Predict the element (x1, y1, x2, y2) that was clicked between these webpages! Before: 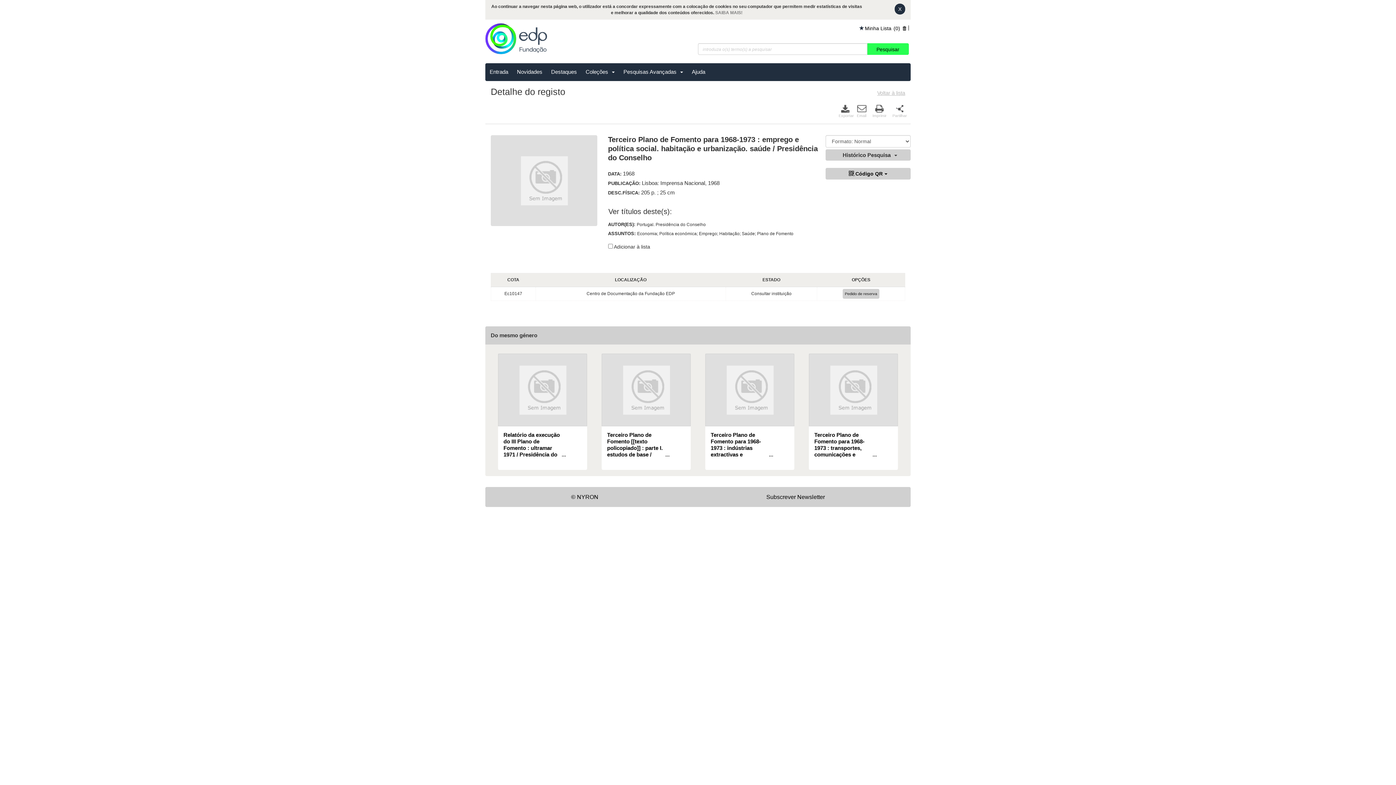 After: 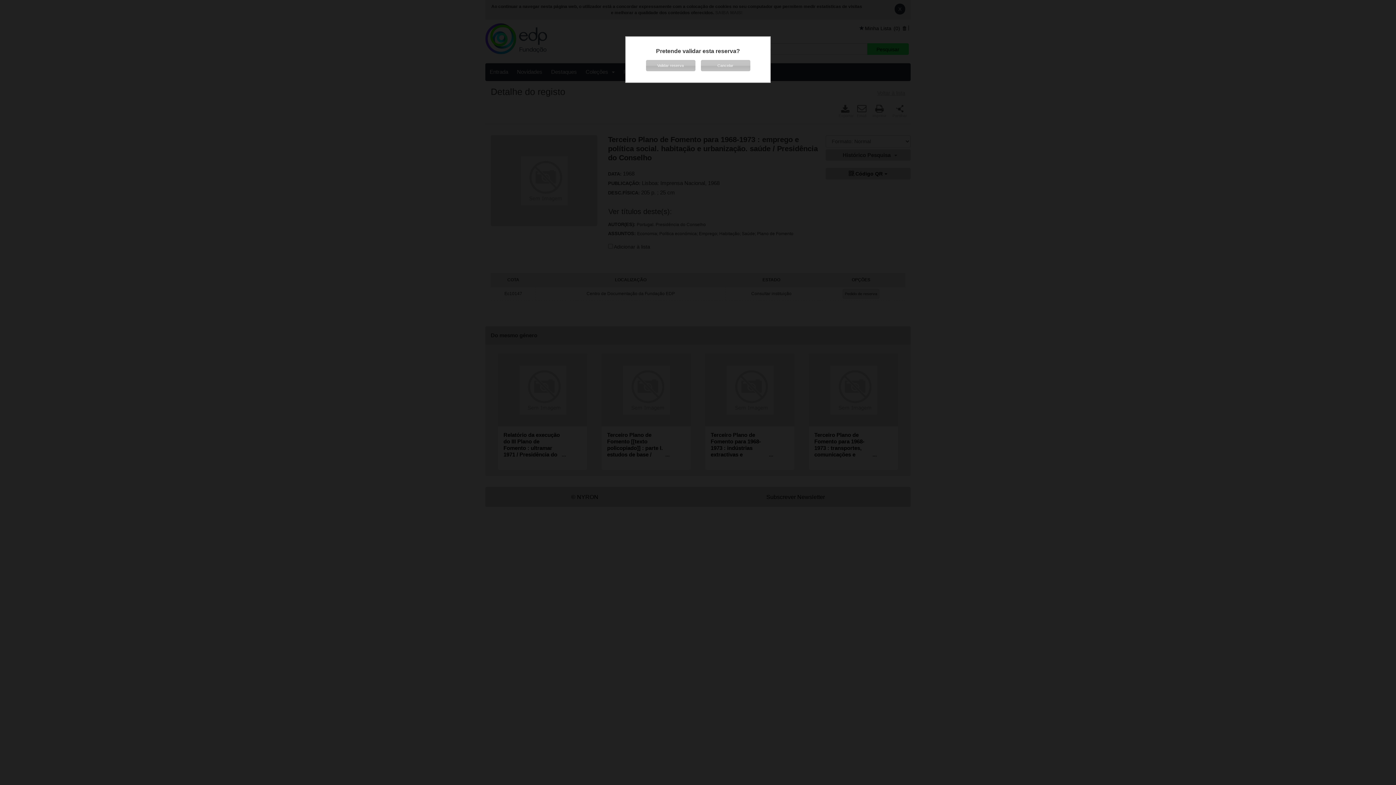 Action: bbox: (842, 269, 879, 279) label: Pedido de reserva